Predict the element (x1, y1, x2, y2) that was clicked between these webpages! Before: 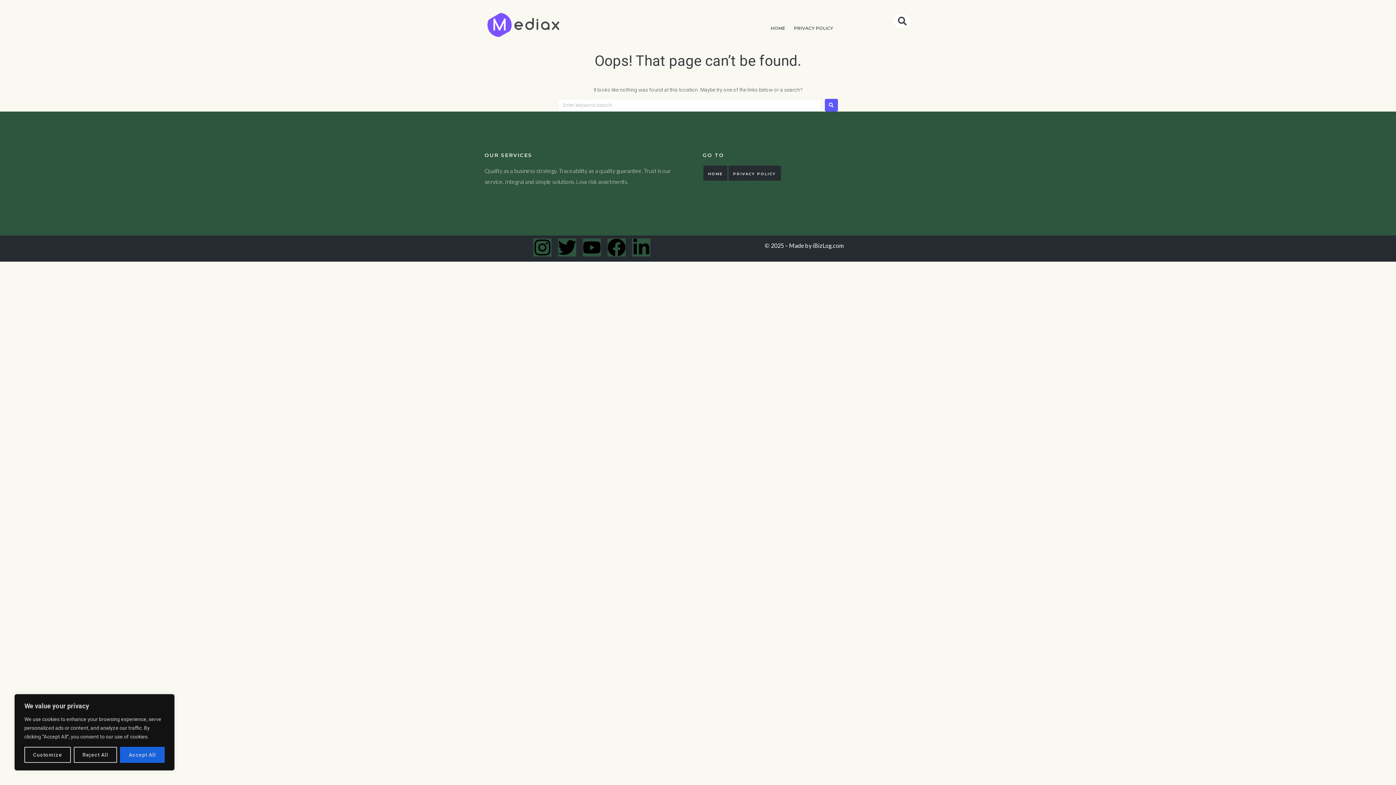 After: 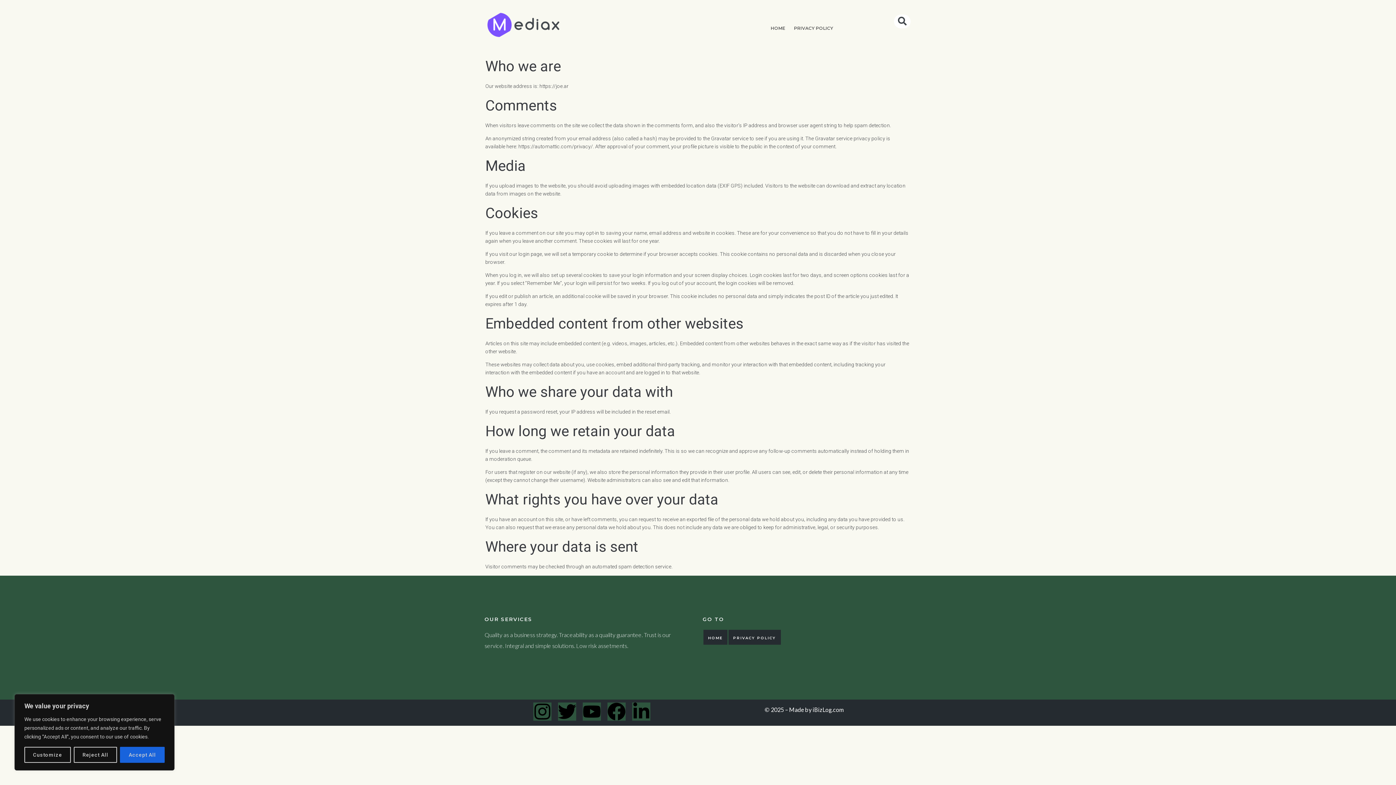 Action: bbox: (728, 165, 780, 180) label: PRIVACY POLICY